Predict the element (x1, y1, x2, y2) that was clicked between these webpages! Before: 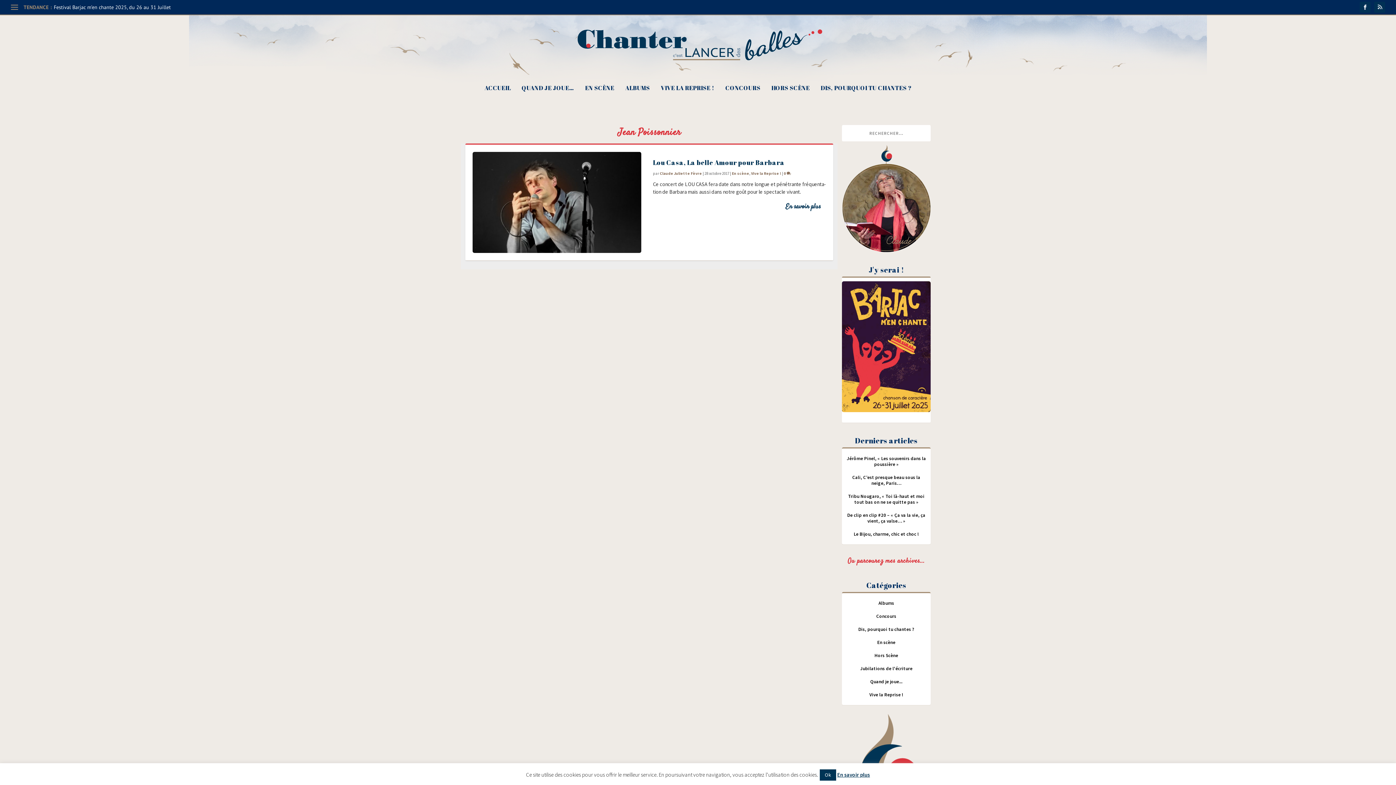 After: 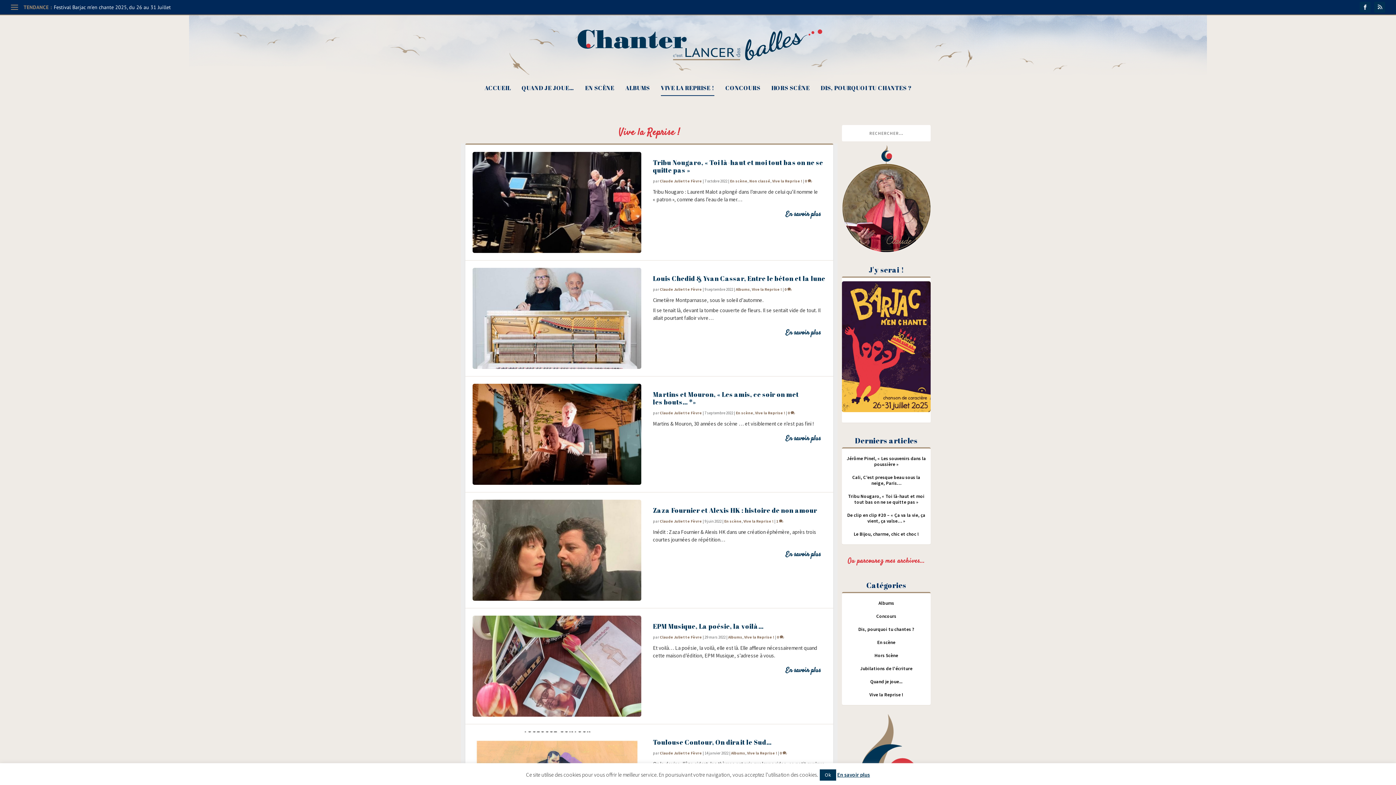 Action: label: VIVE LA REPRISE ! bbox: (660, 85, 714, 110)